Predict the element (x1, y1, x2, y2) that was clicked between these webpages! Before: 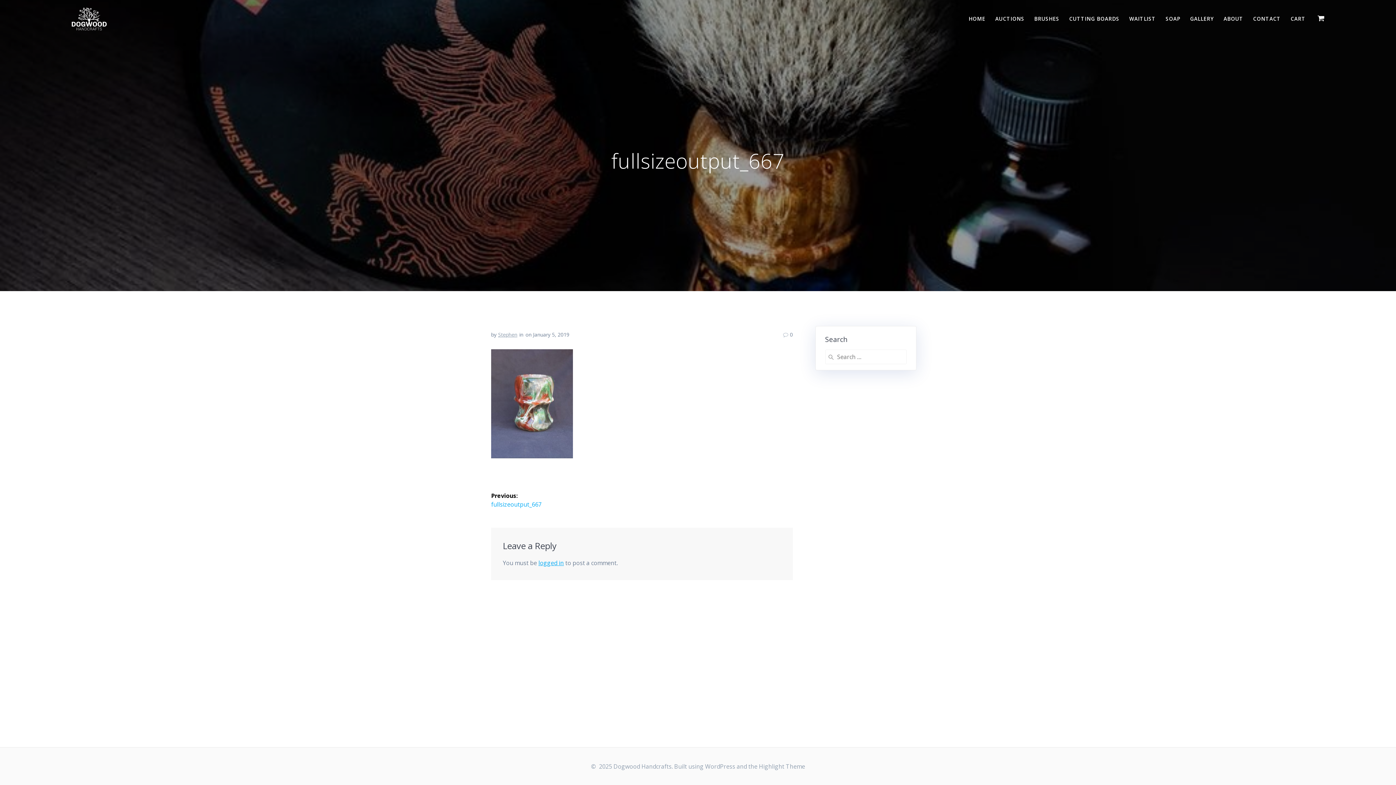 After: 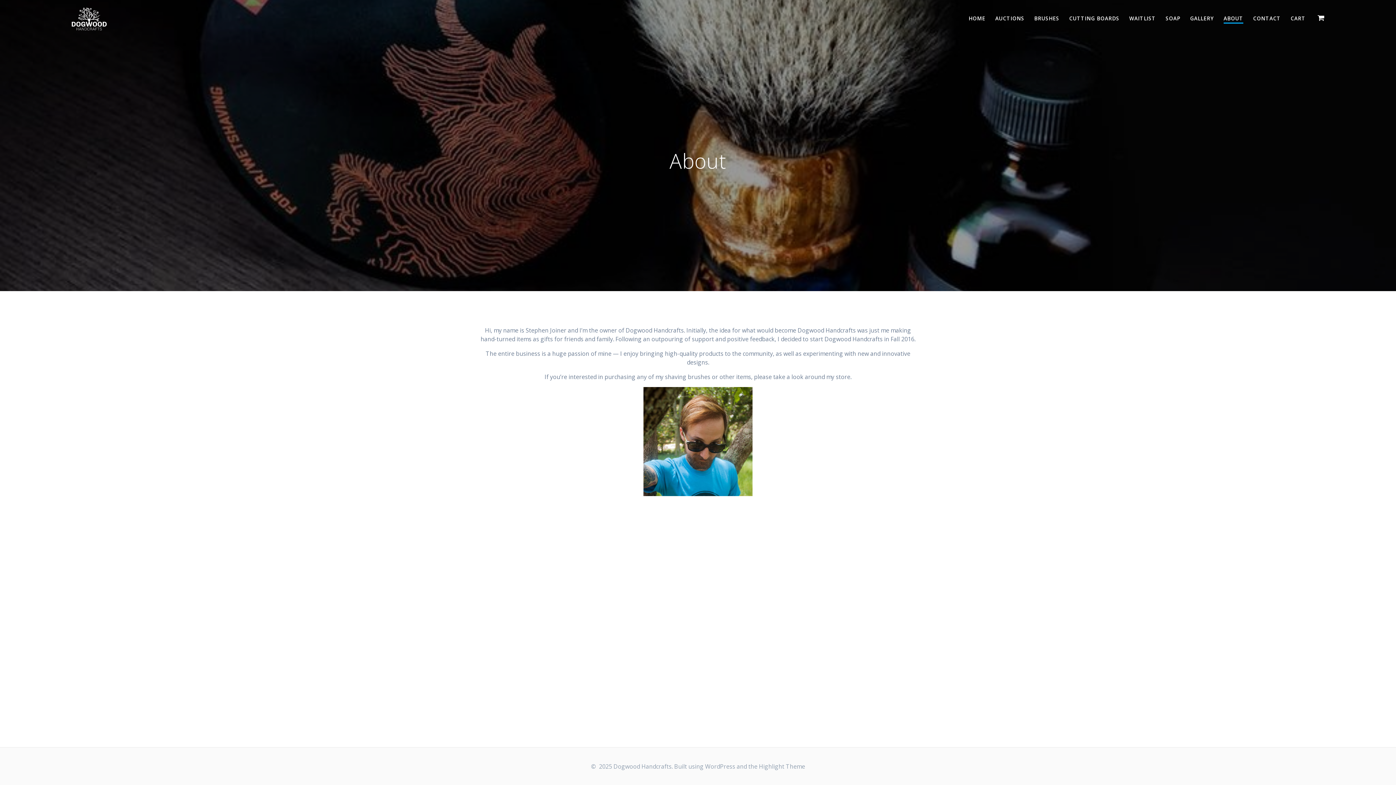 Action: bbox: (1223, 14, 1243, 22) label: ABOUT